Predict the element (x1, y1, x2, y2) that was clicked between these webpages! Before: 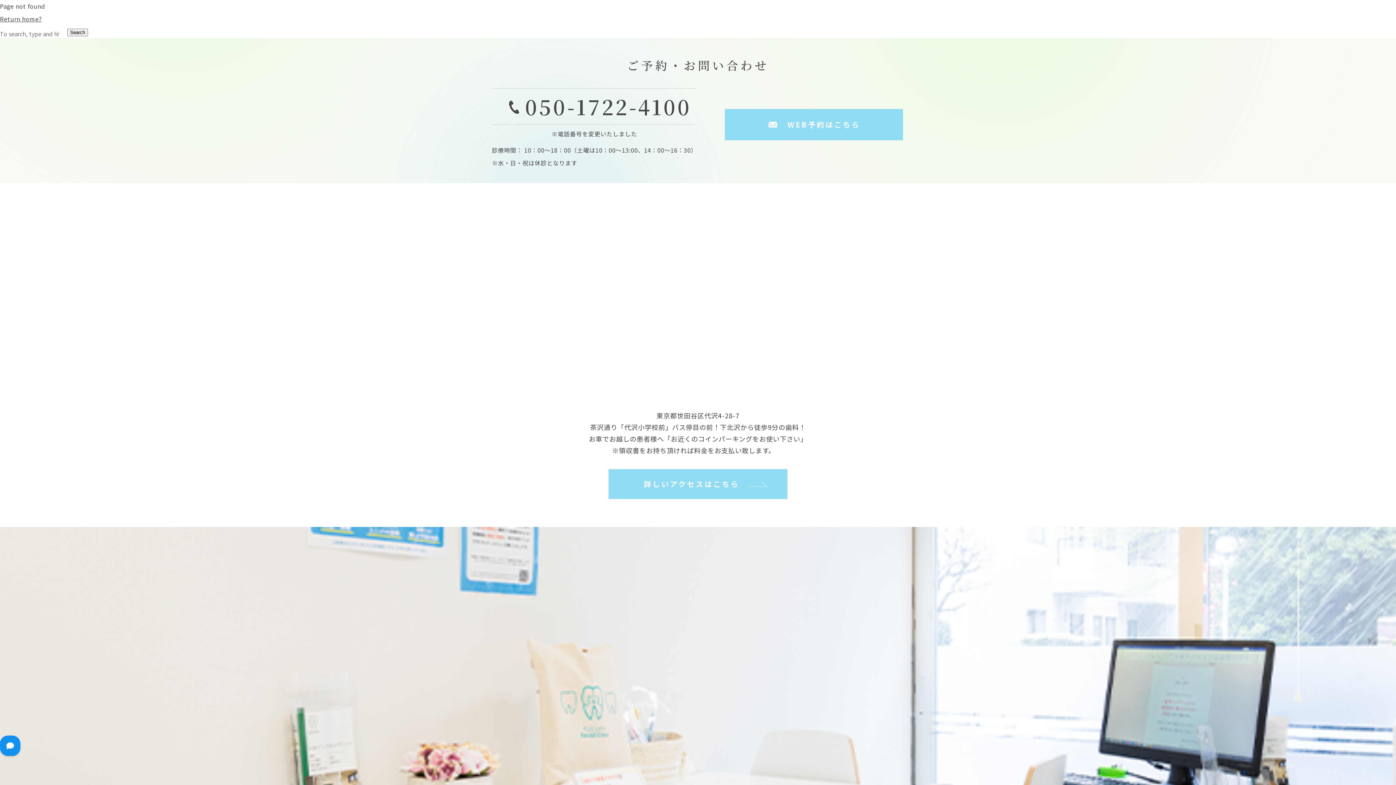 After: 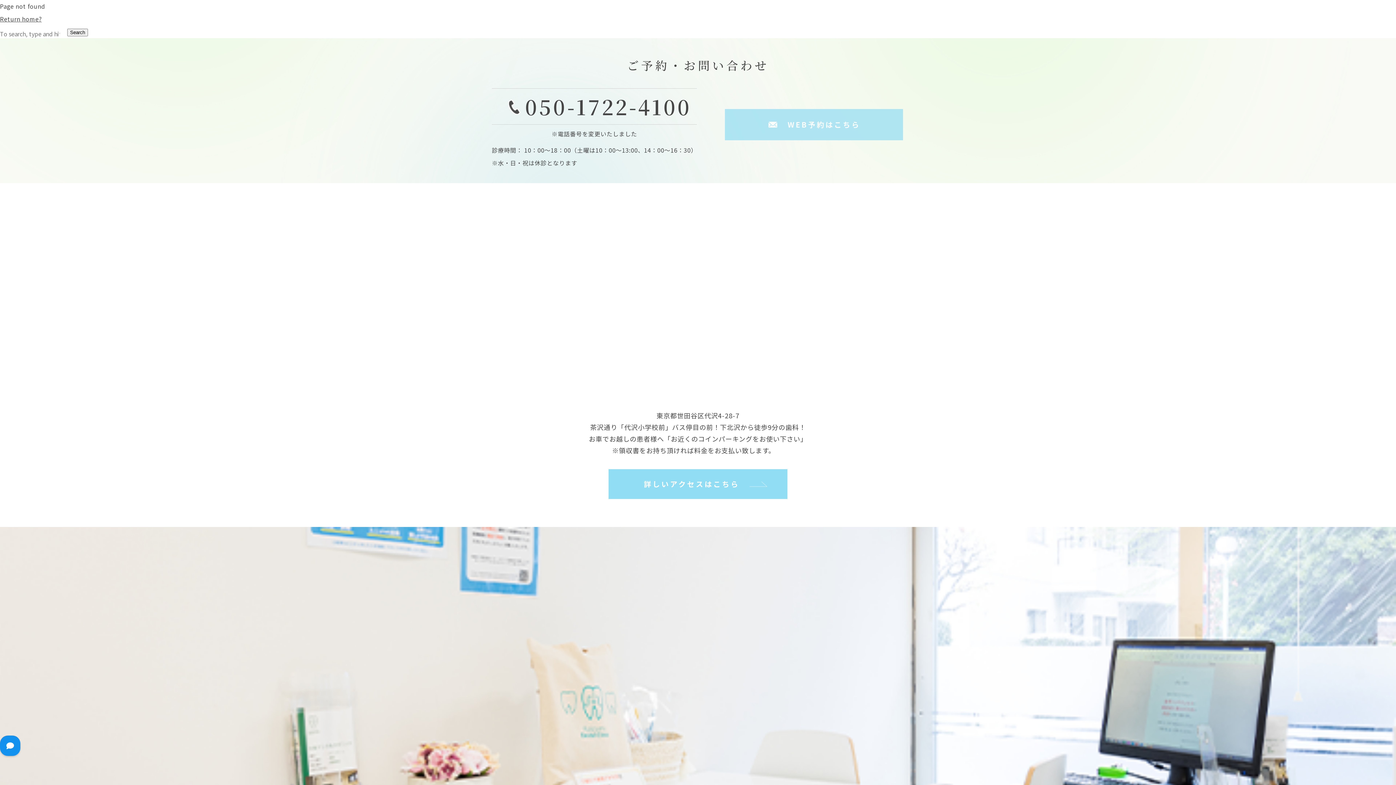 Action: label: WEB予約はこちら bbox: (725, 109, 903, 140)